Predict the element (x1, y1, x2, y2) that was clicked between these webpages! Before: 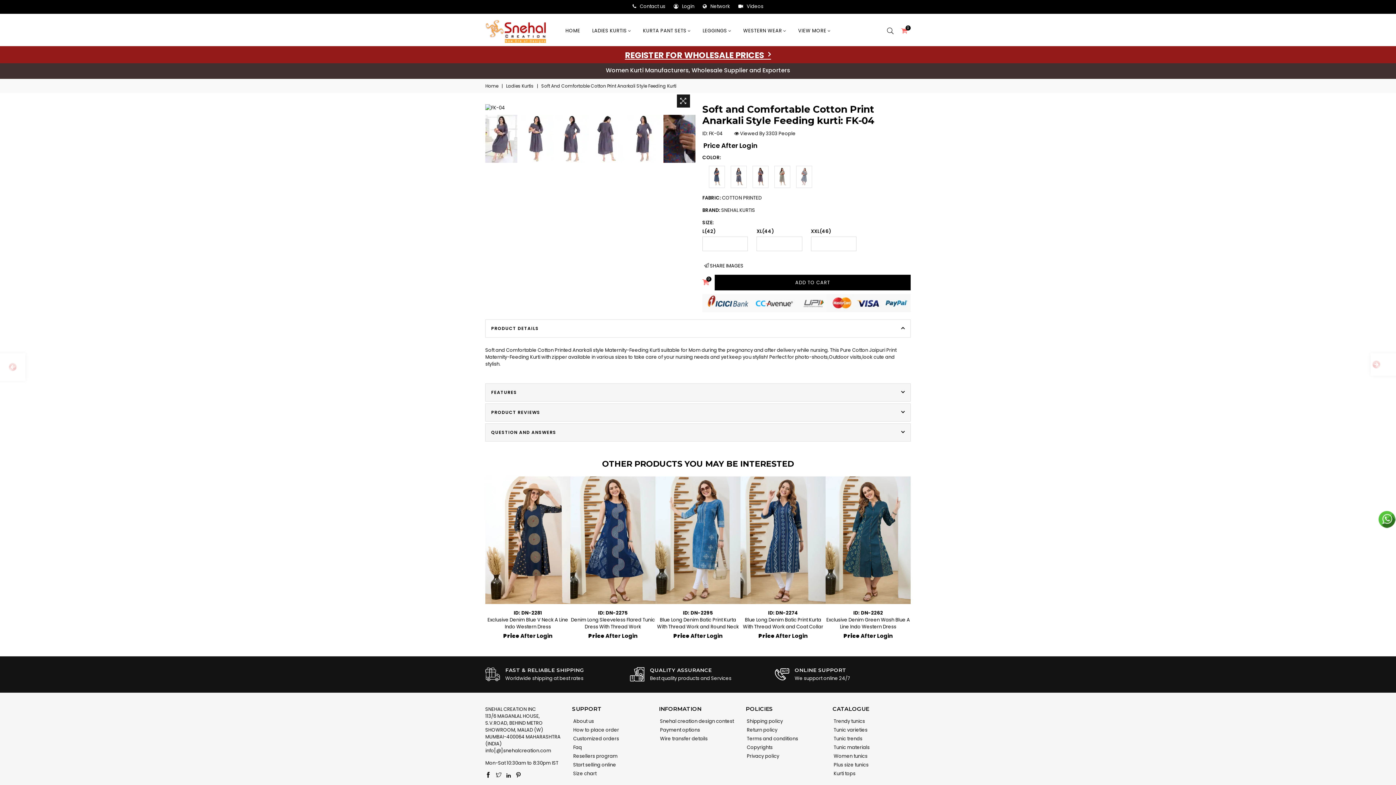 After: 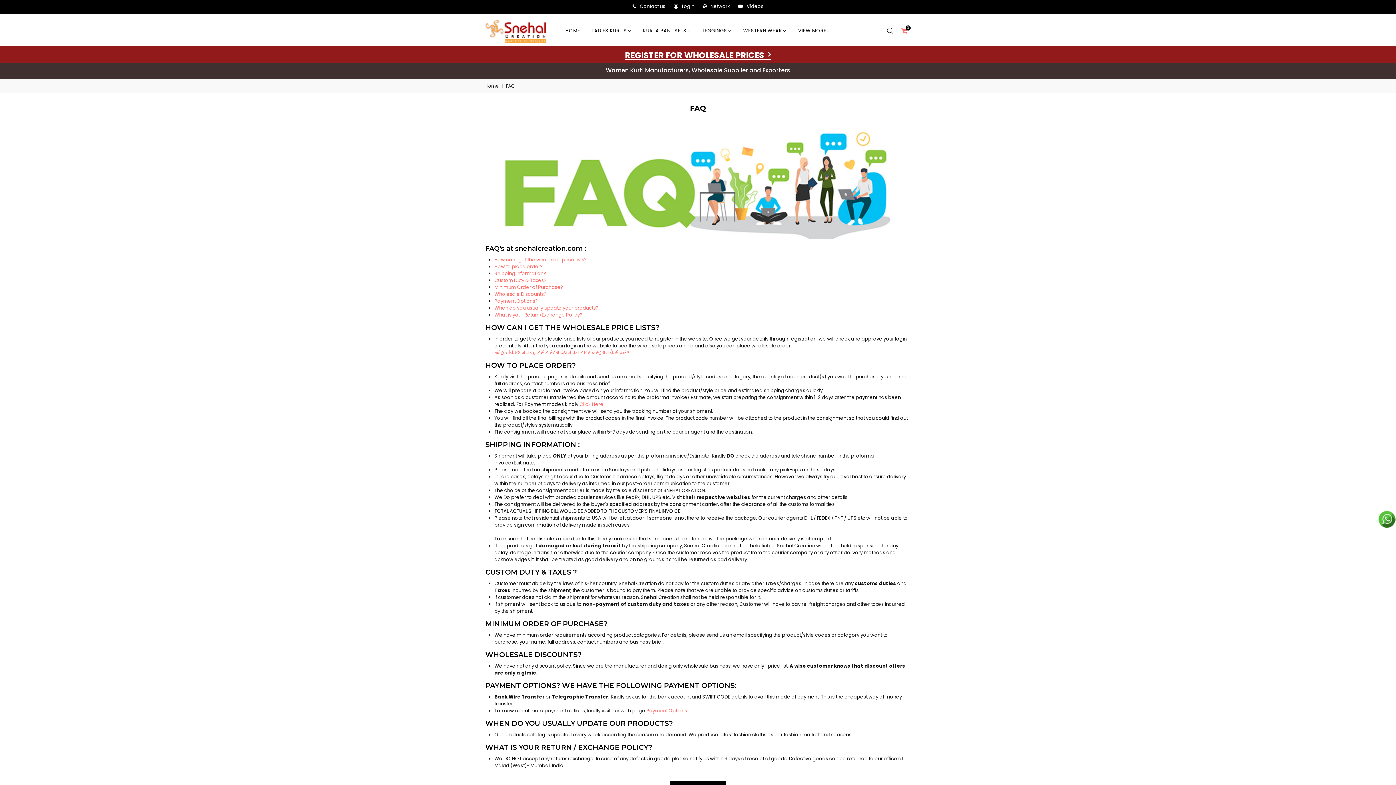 Action: label:  Faq bbox: (572, 744, 582, 751)